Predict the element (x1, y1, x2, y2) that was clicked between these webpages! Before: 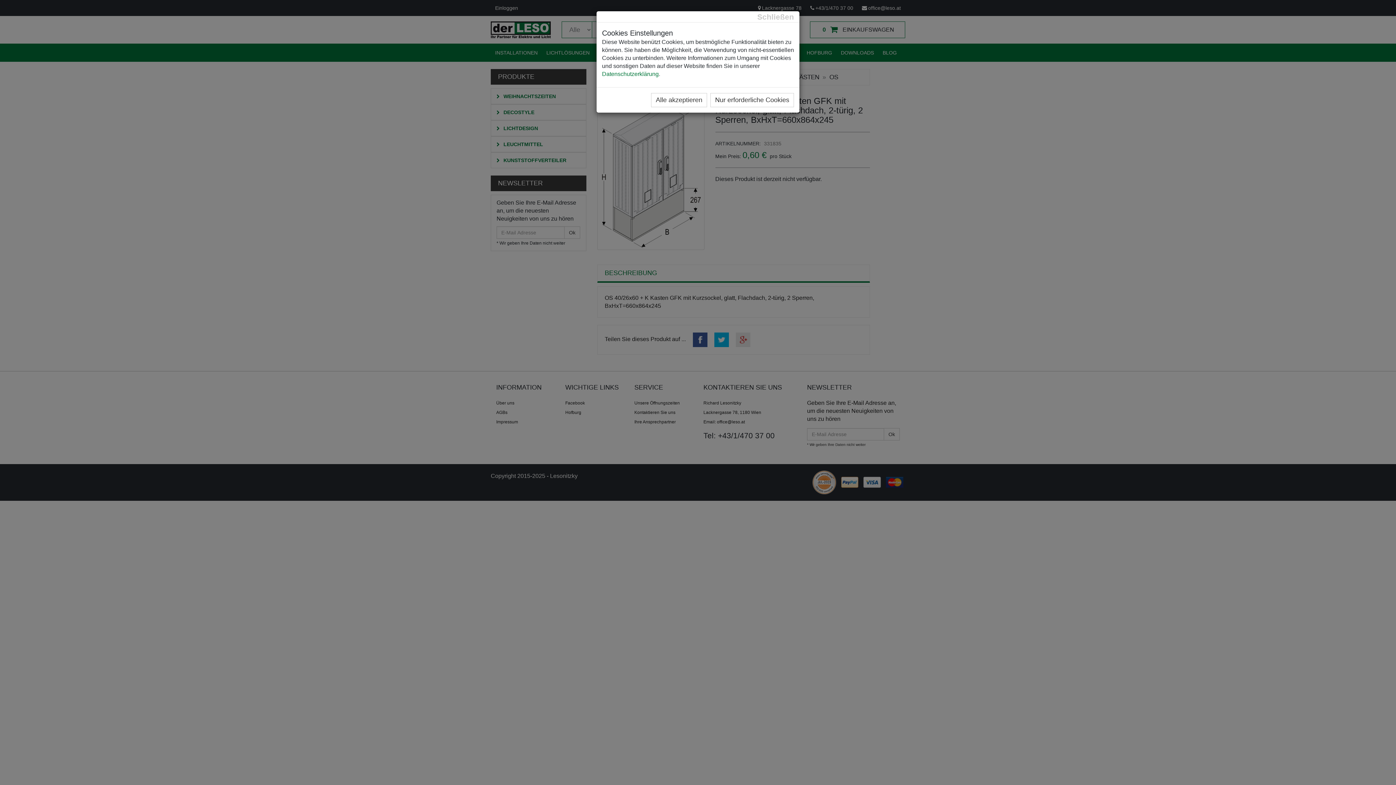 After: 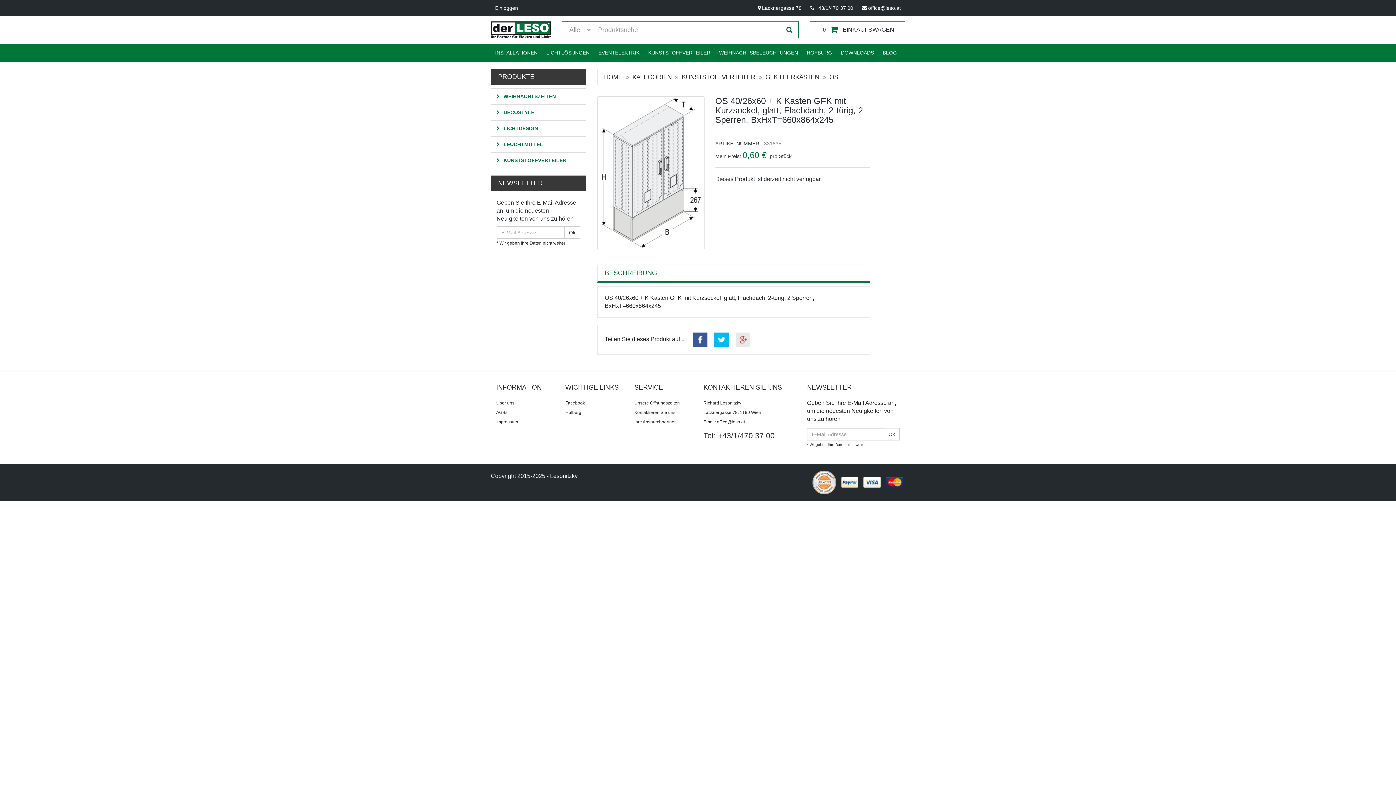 Action: bbox: (651, 93, 707, 107) label: Alle akzeptieren